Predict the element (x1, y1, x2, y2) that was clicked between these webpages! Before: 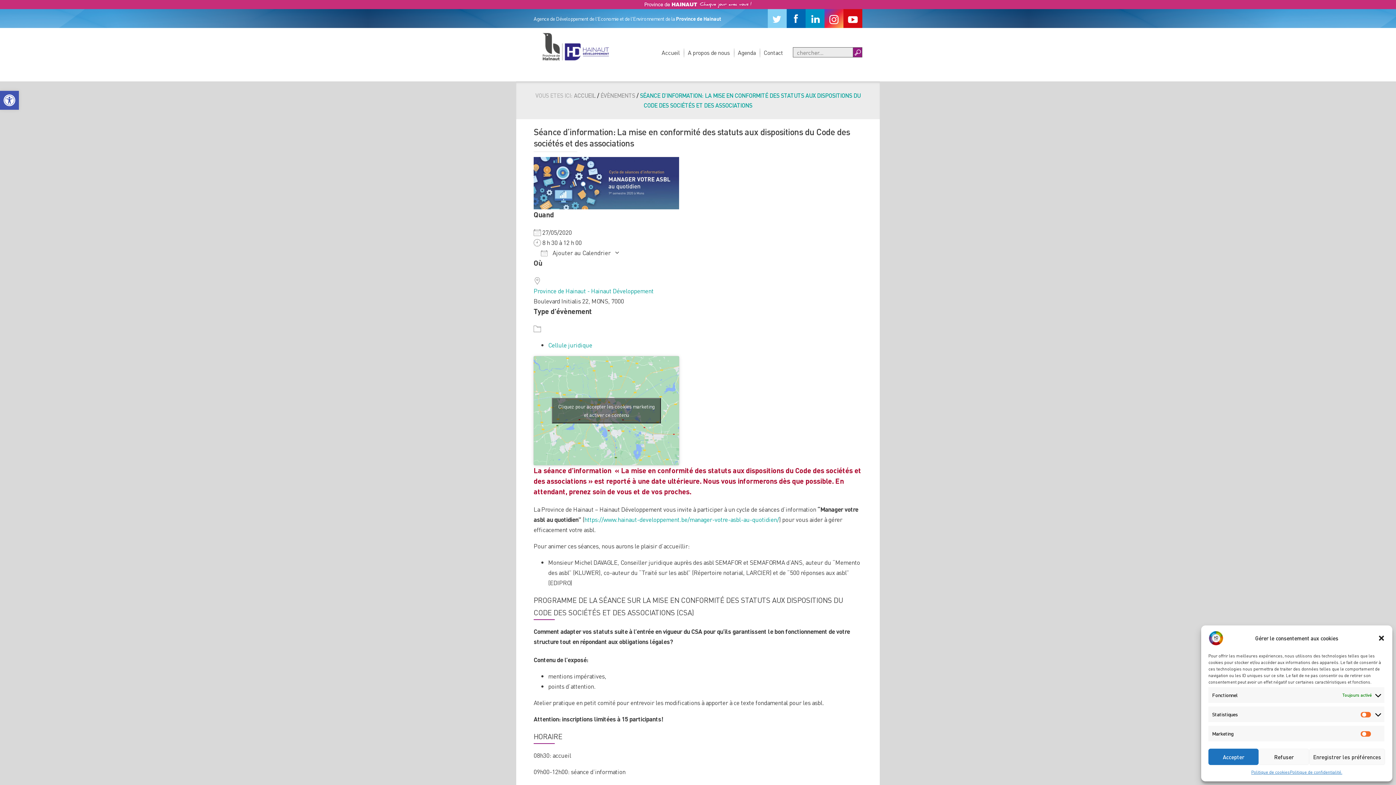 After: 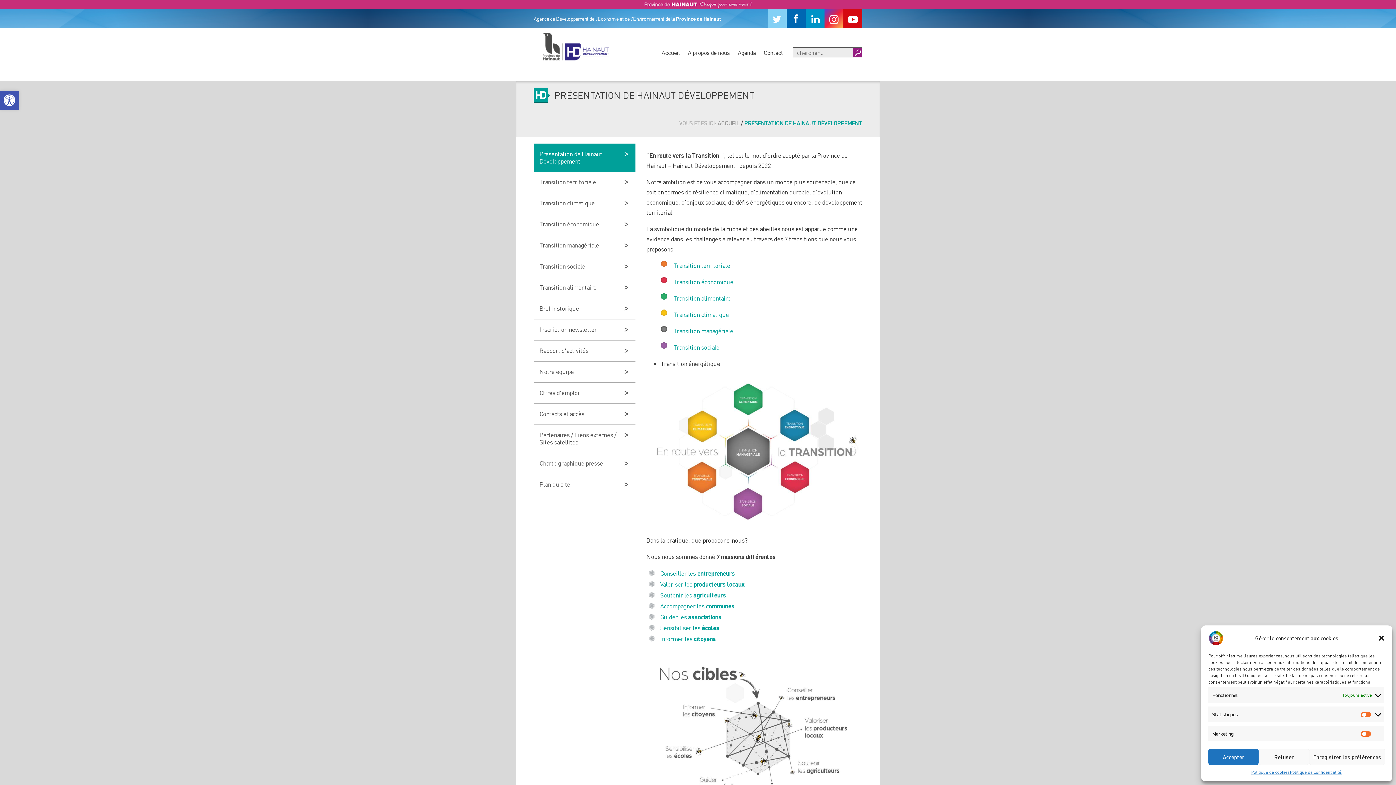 Action: bbox: (688, 48, 730, 56) label: A propos de nous